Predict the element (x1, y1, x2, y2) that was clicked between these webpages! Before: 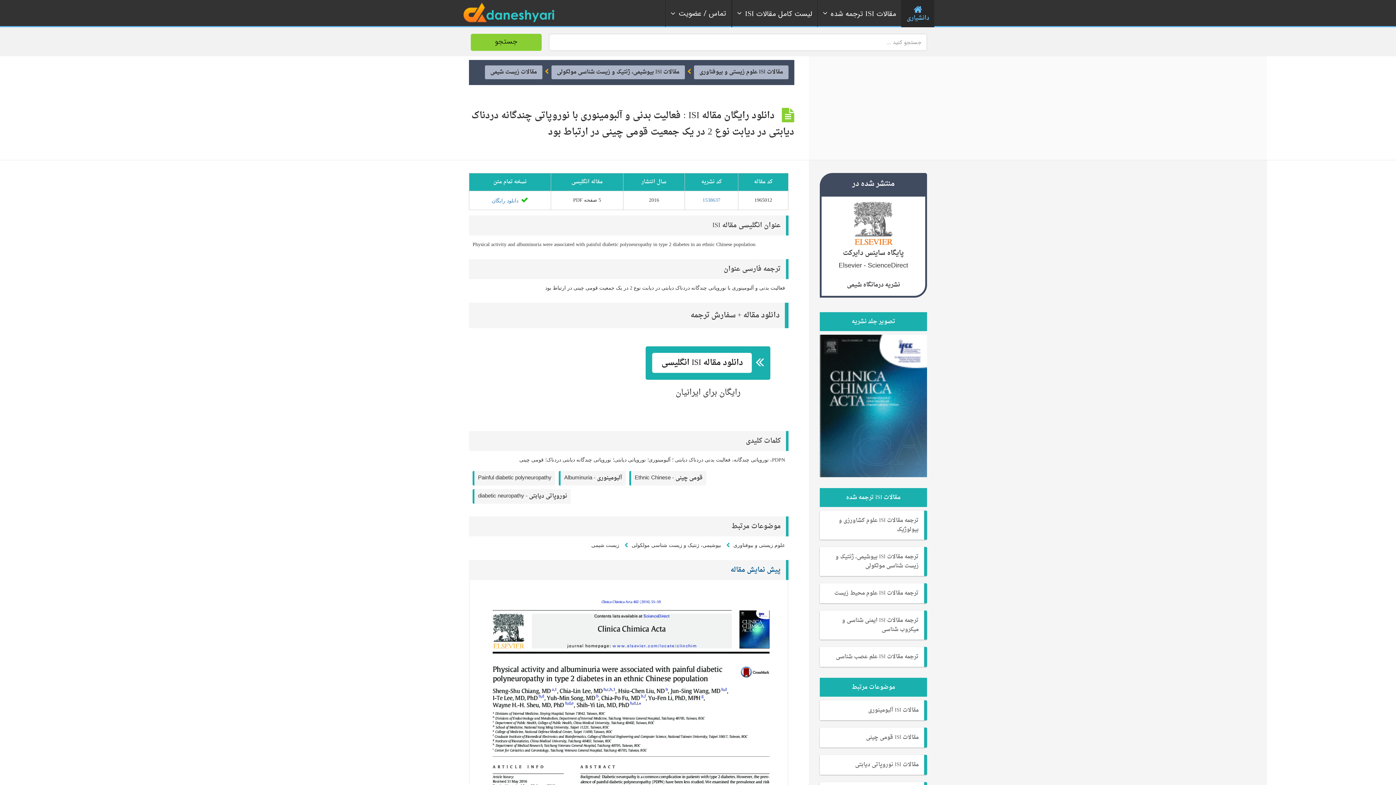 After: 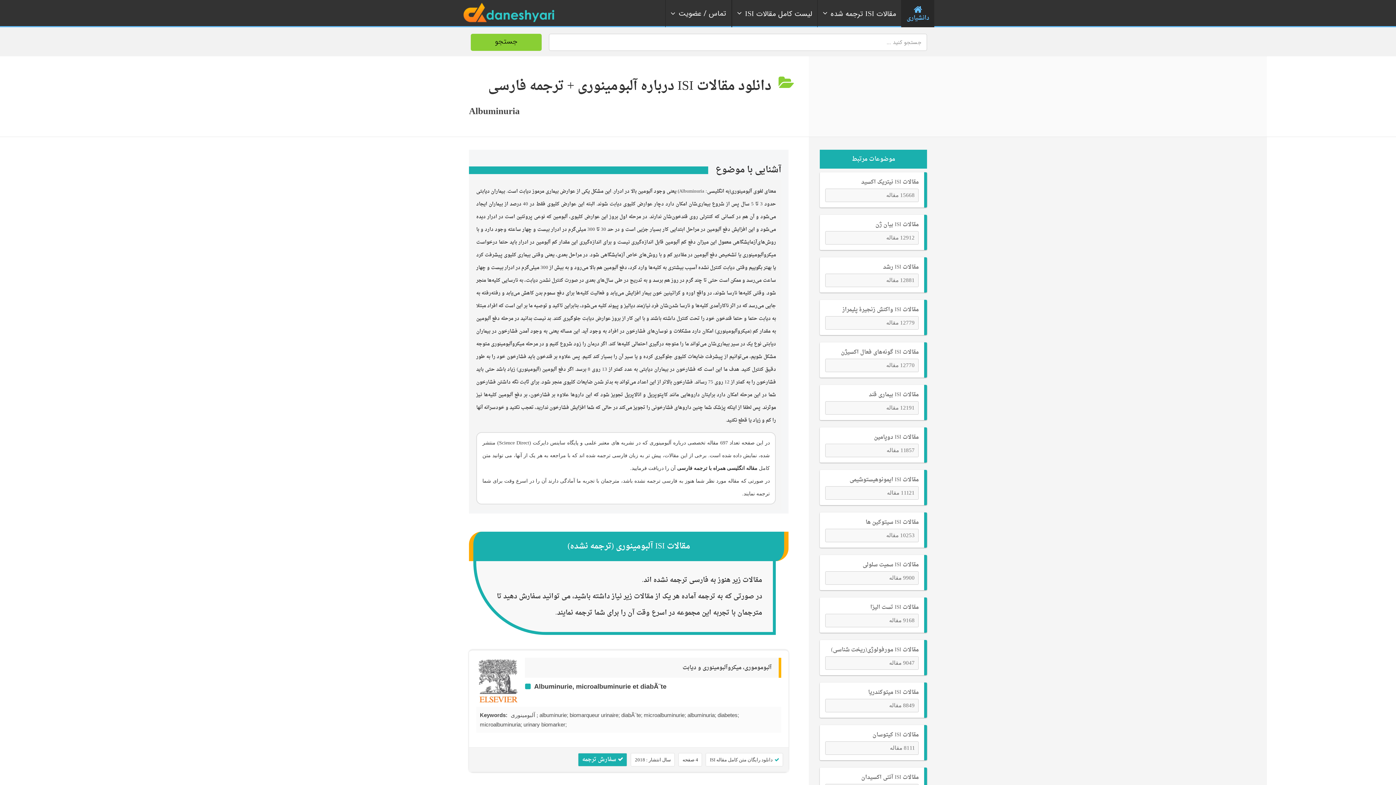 Action: bbox: (558, 471, 625, 485) label: Albuminuria - آلبومینوری